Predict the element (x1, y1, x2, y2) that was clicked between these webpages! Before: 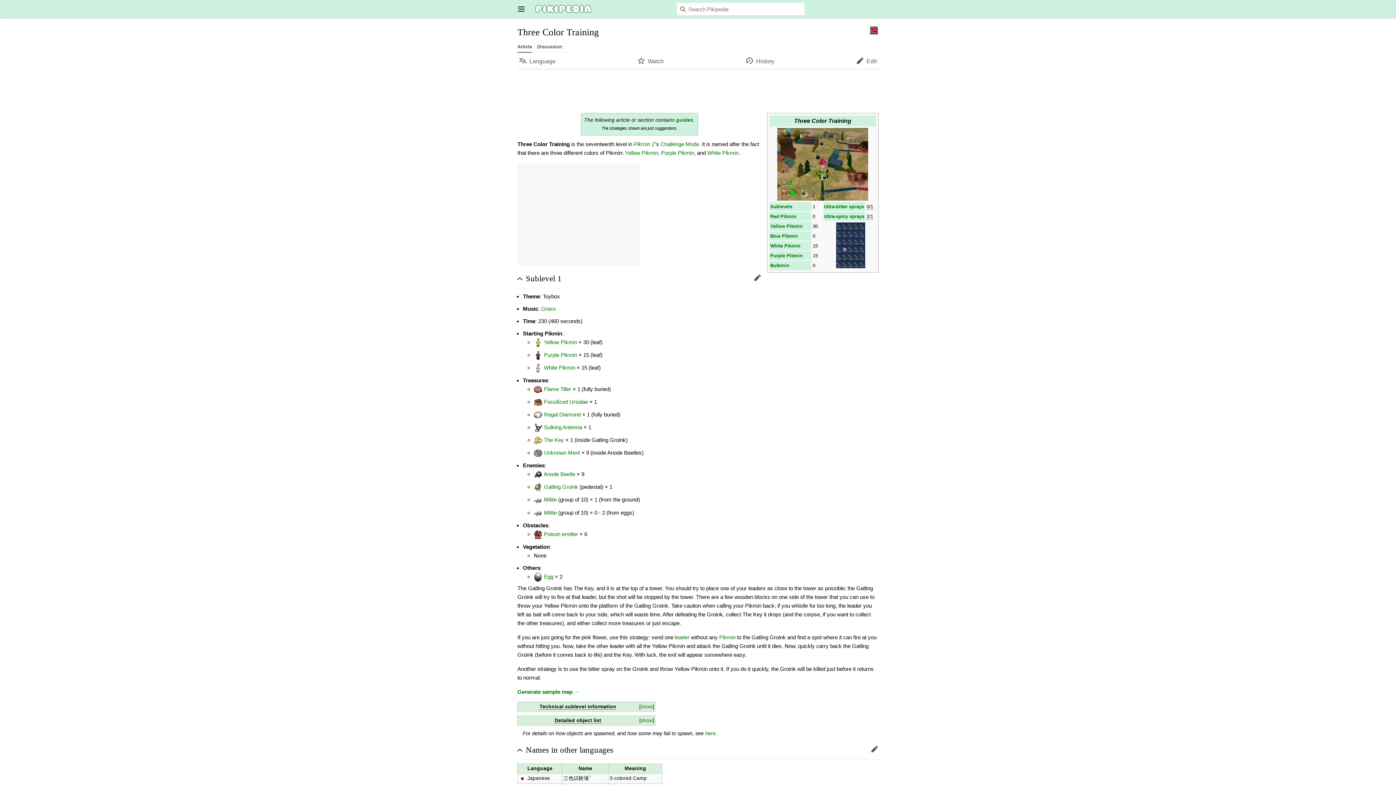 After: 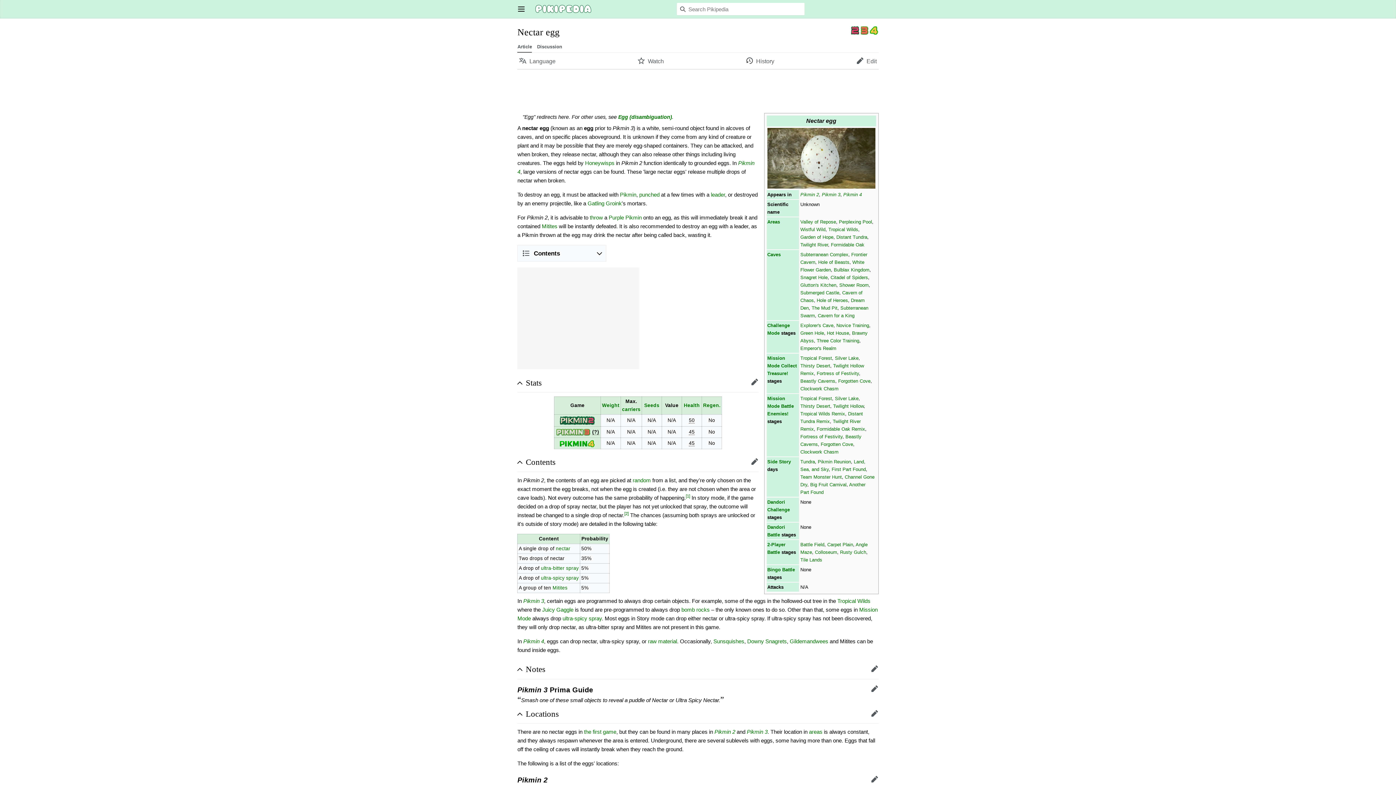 Action: bbox: (544, 573, 553, 579) label: Egg